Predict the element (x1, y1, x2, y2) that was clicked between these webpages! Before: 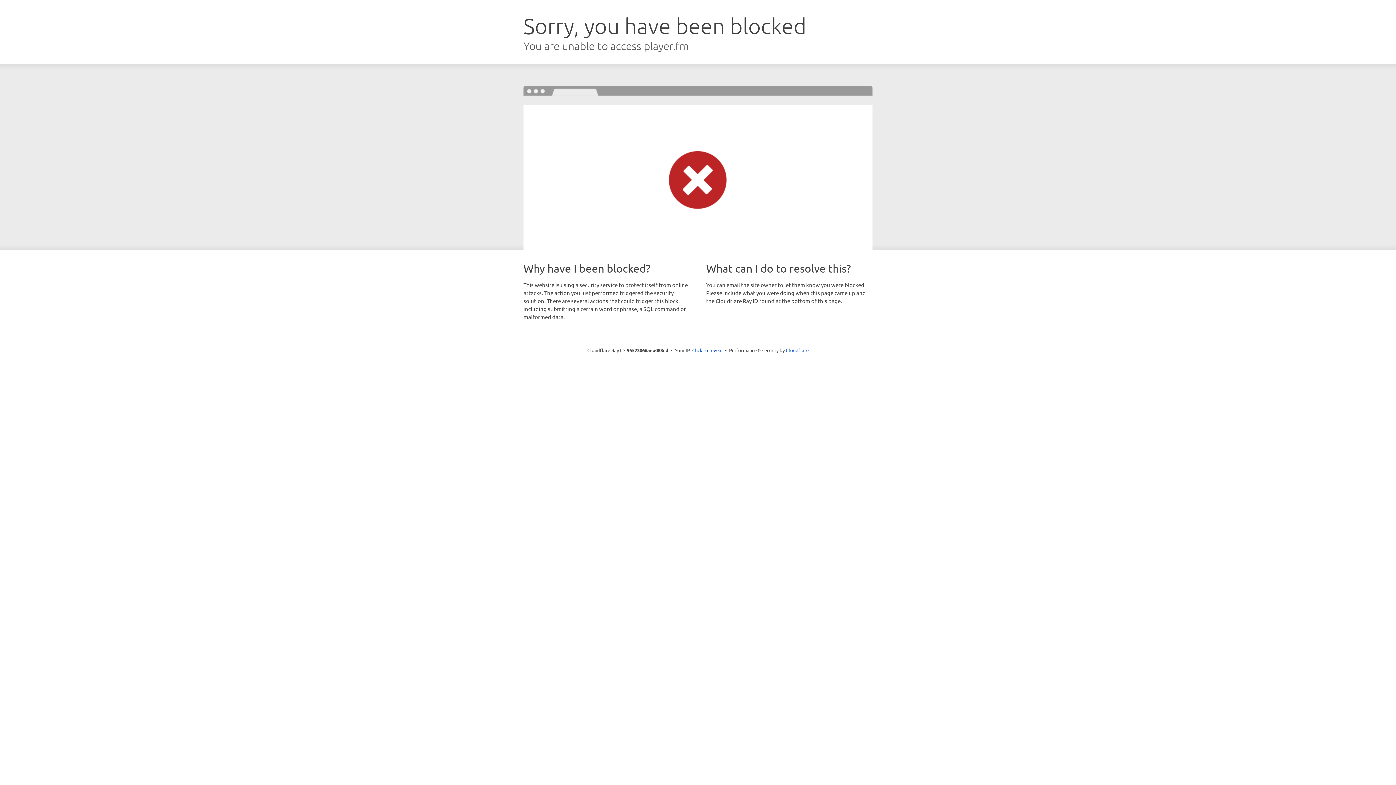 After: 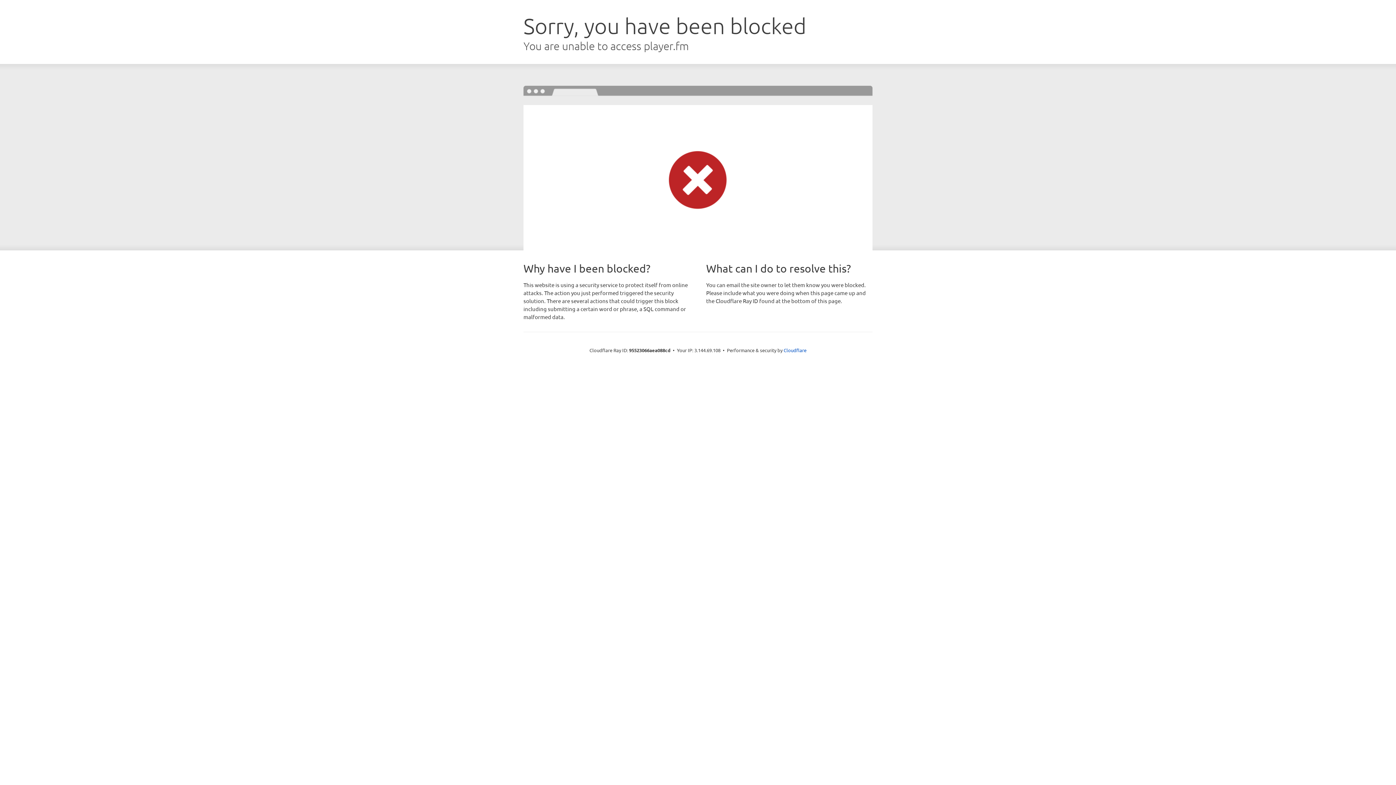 Action: bbox: (692, 346, 722, 353) label: Click to reveal